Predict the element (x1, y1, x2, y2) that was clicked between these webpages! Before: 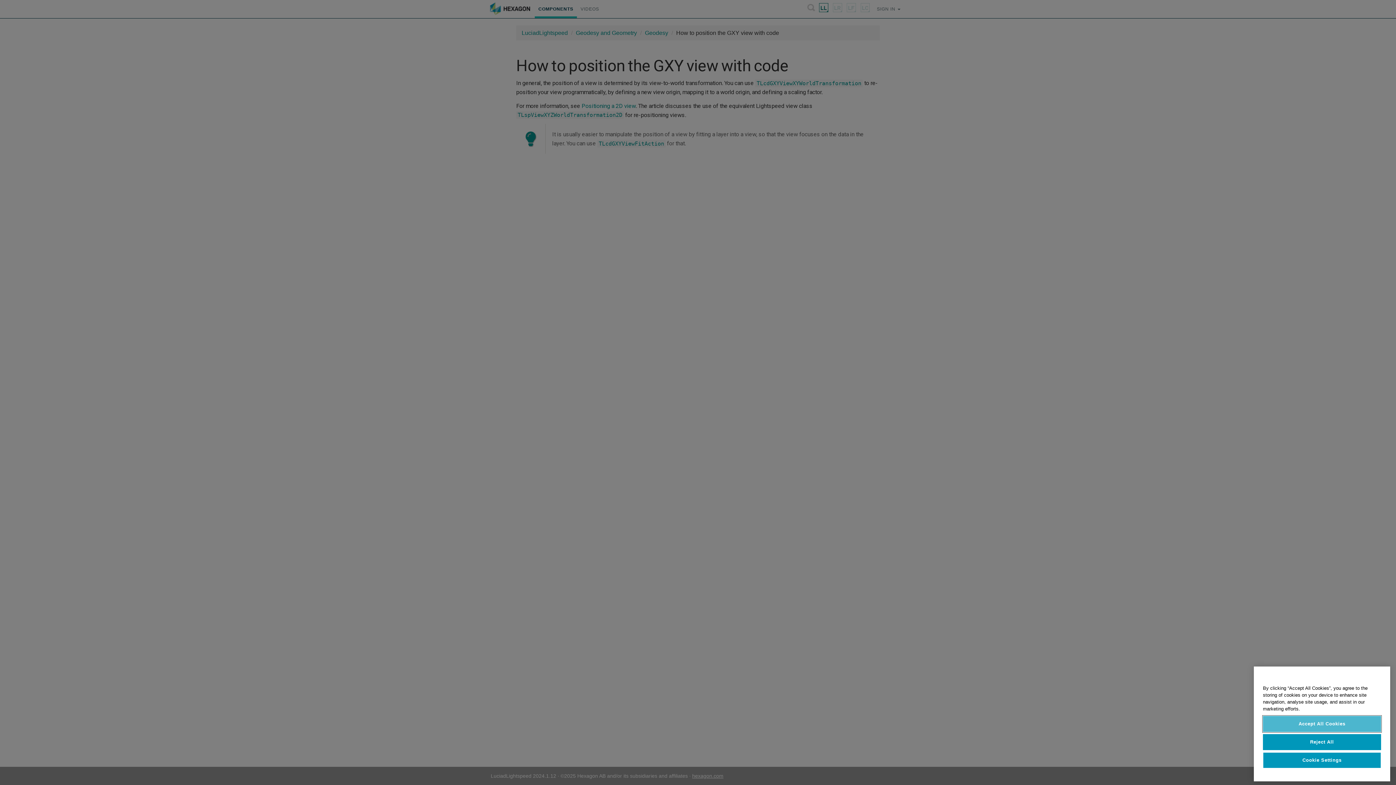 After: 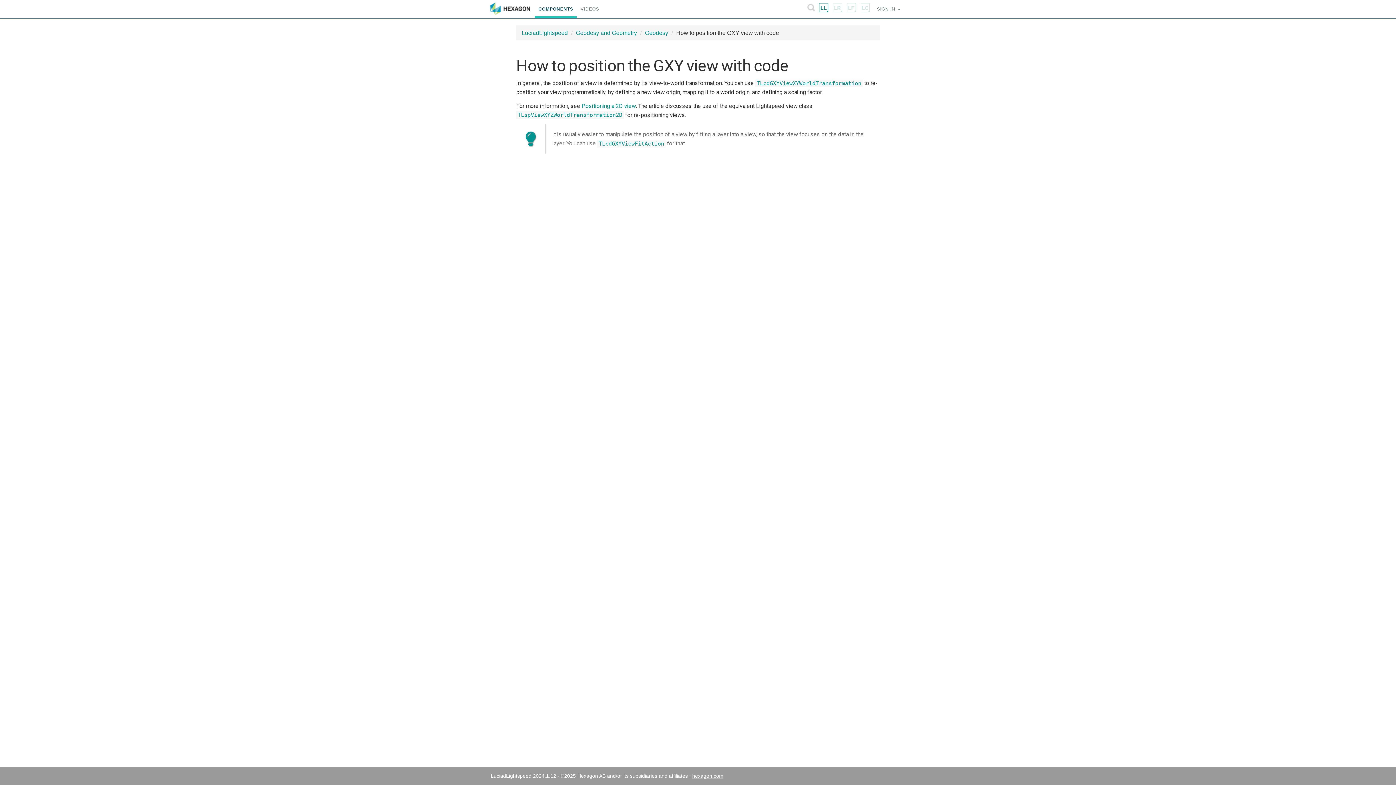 Action: label: Accept All Cookies bbox: (1263, 716, 1381, 732)